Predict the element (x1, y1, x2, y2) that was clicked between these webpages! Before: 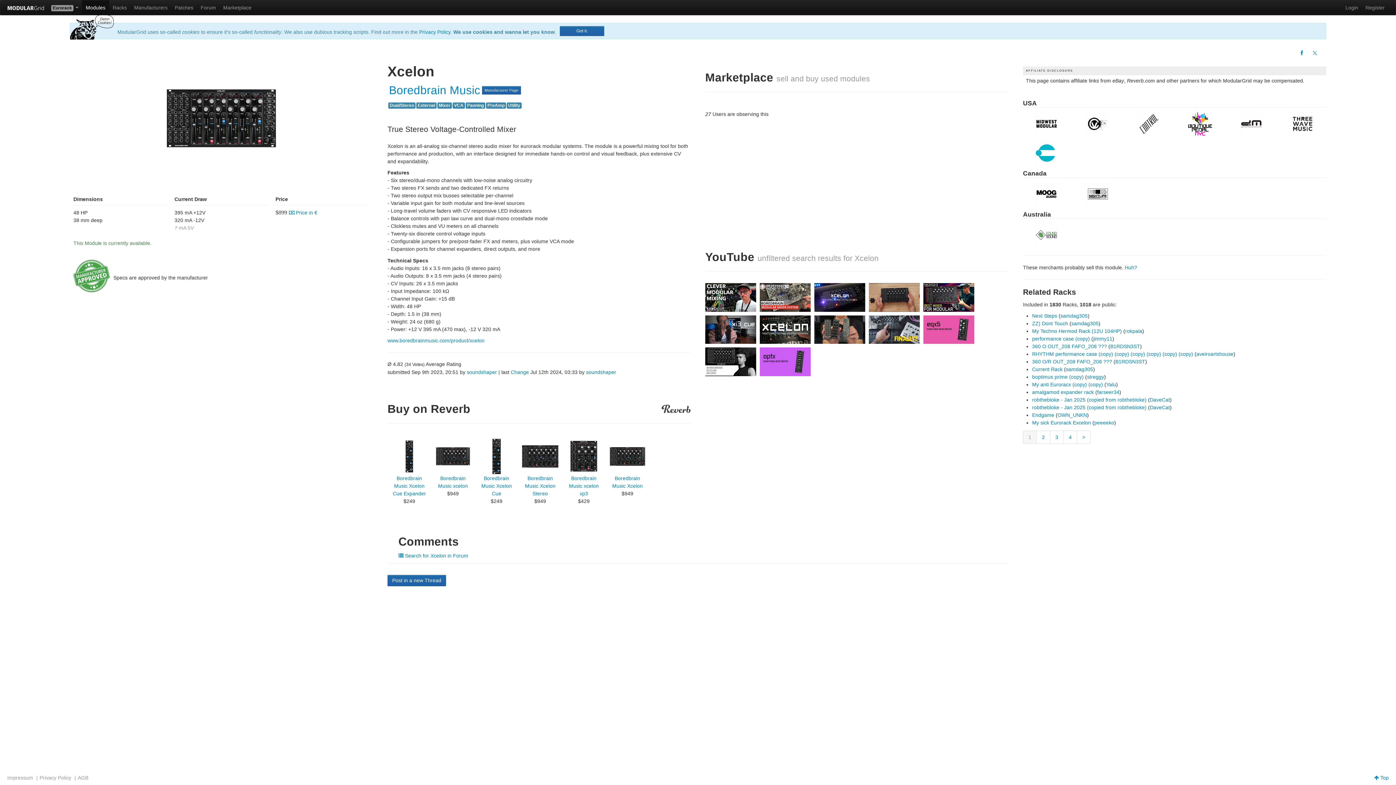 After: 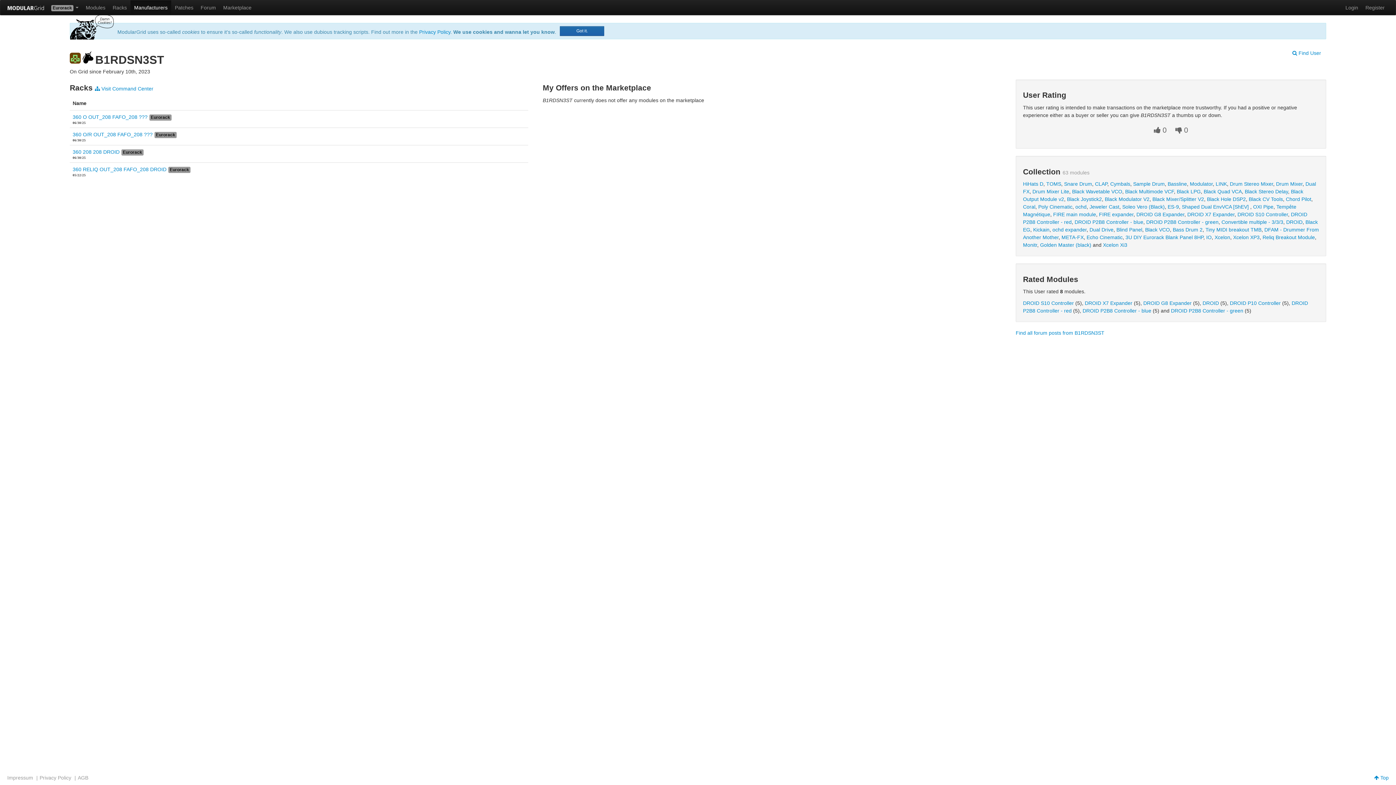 Action: label: B1RDSN3ST bbox: (1110, 343, 1140, 349)